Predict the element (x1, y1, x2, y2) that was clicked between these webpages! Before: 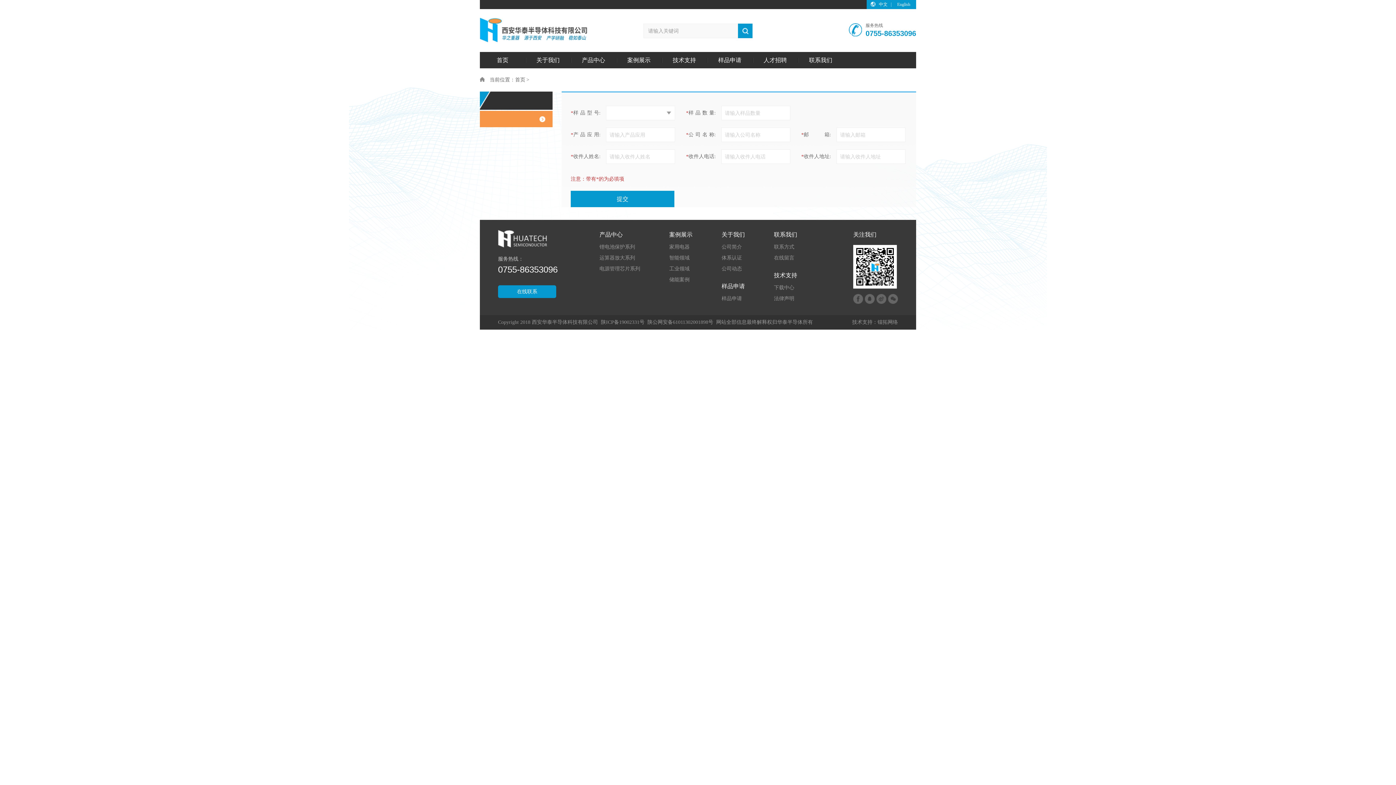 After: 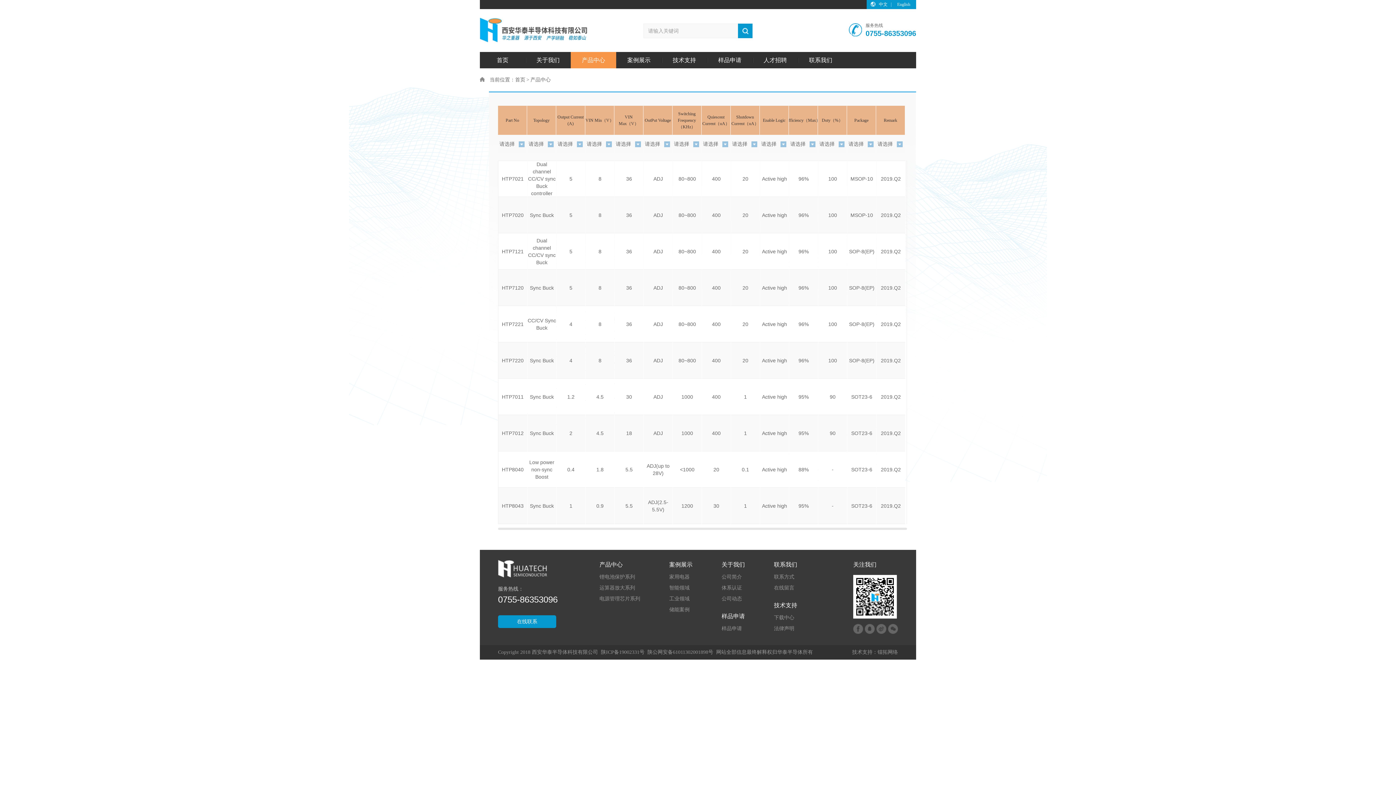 Action: label: 电源管理芯片系列 bbox: (599, 263, 640, 274)